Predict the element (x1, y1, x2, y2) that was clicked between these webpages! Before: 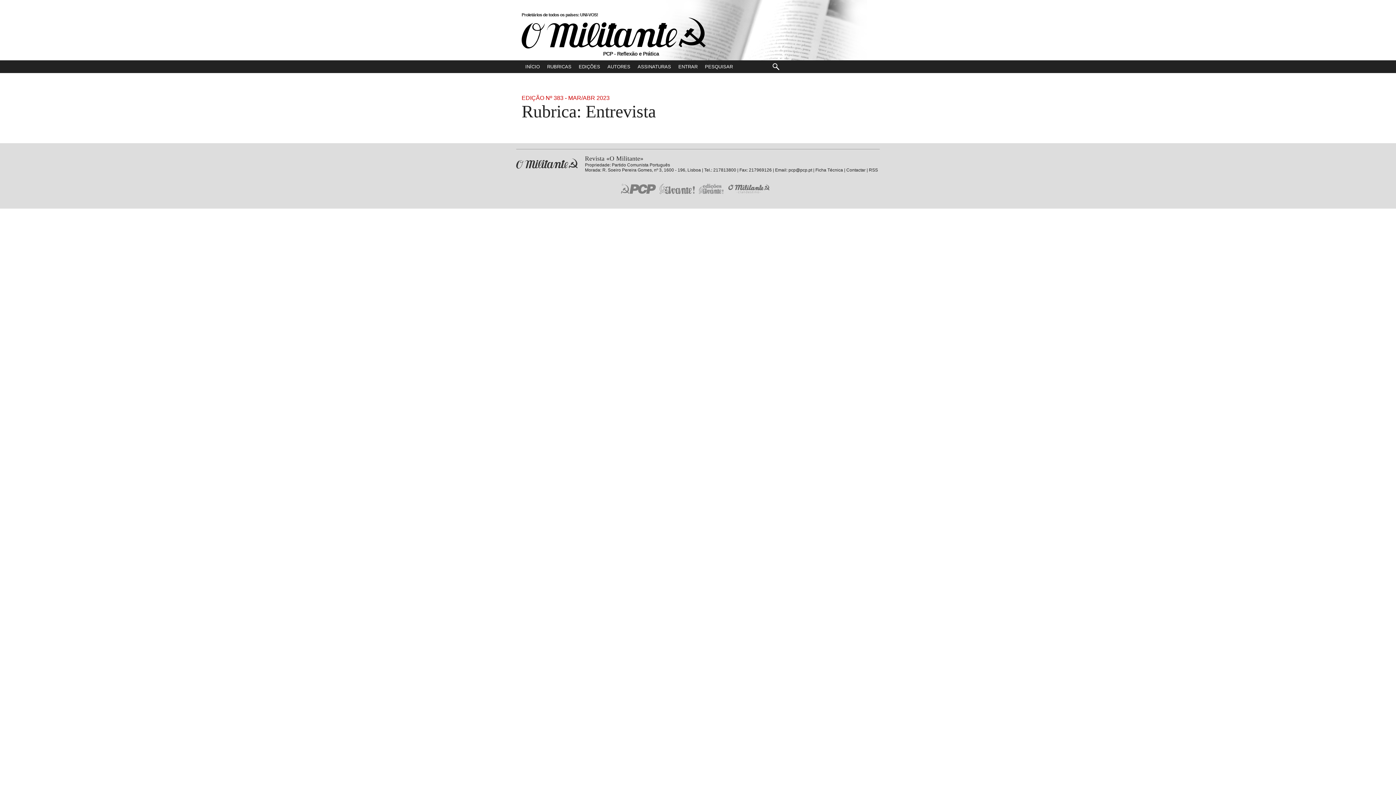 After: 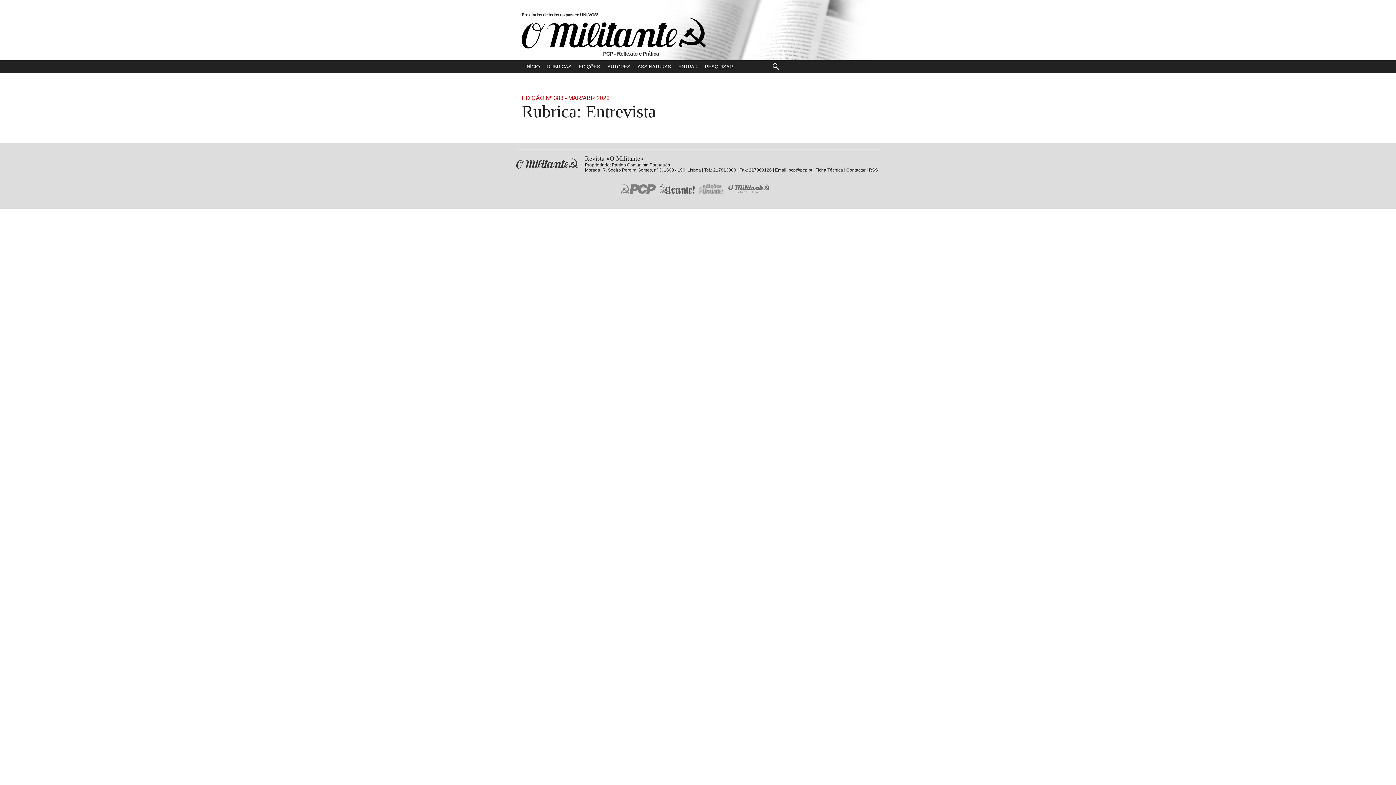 Action: bbox: (659, 183, 694, 194) label: Jornal «Avante!»